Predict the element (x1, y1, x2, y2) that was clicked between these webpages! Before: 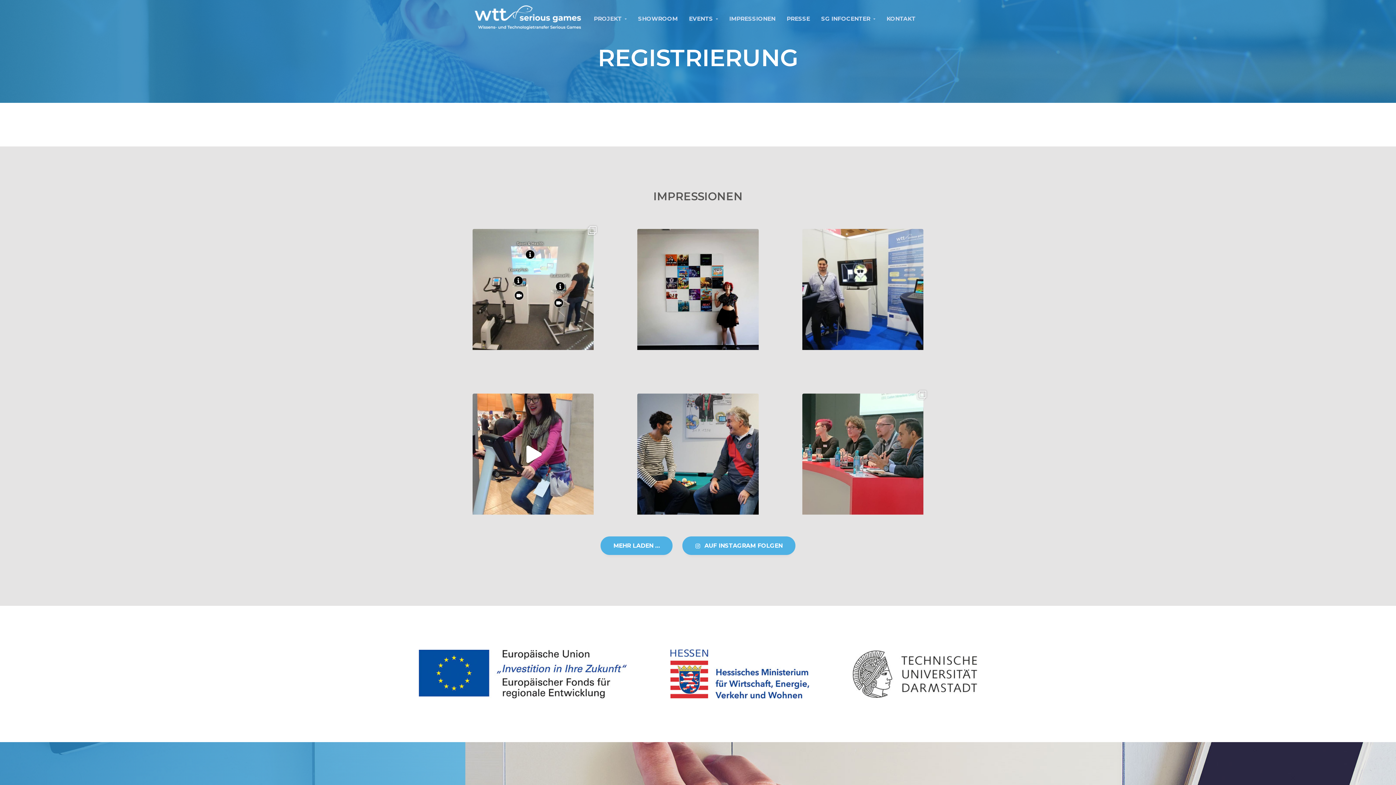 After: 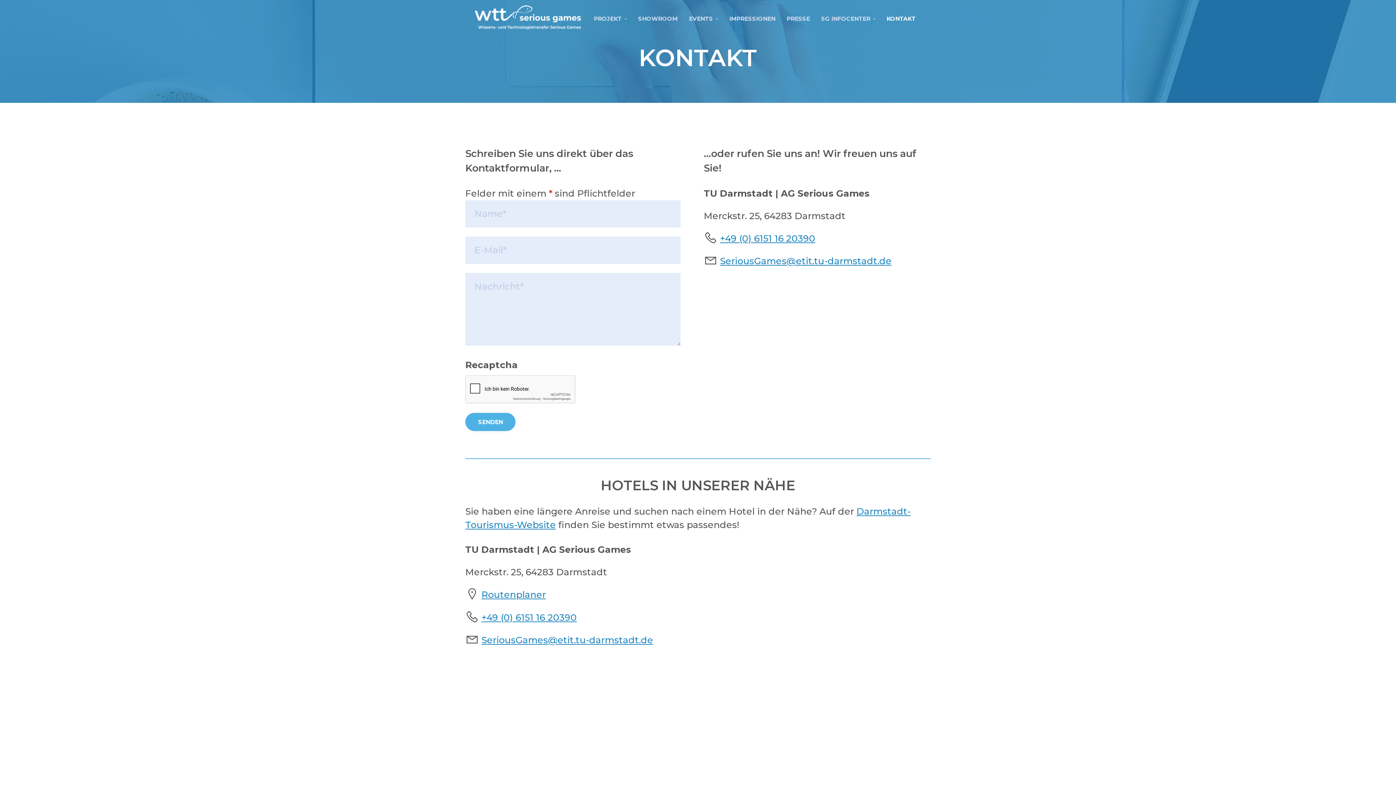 Action: label: KONTAKT bbox: (881, 7, 921, 29)